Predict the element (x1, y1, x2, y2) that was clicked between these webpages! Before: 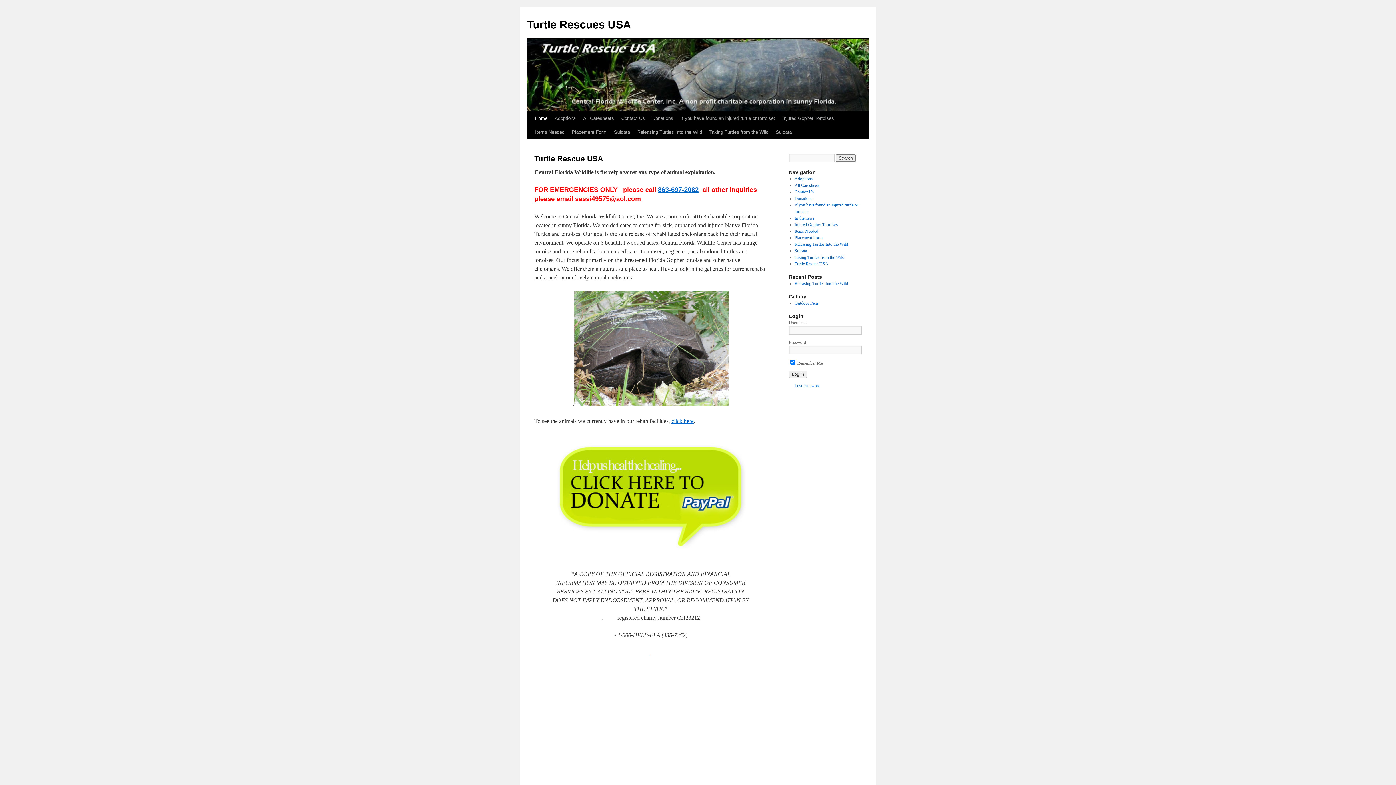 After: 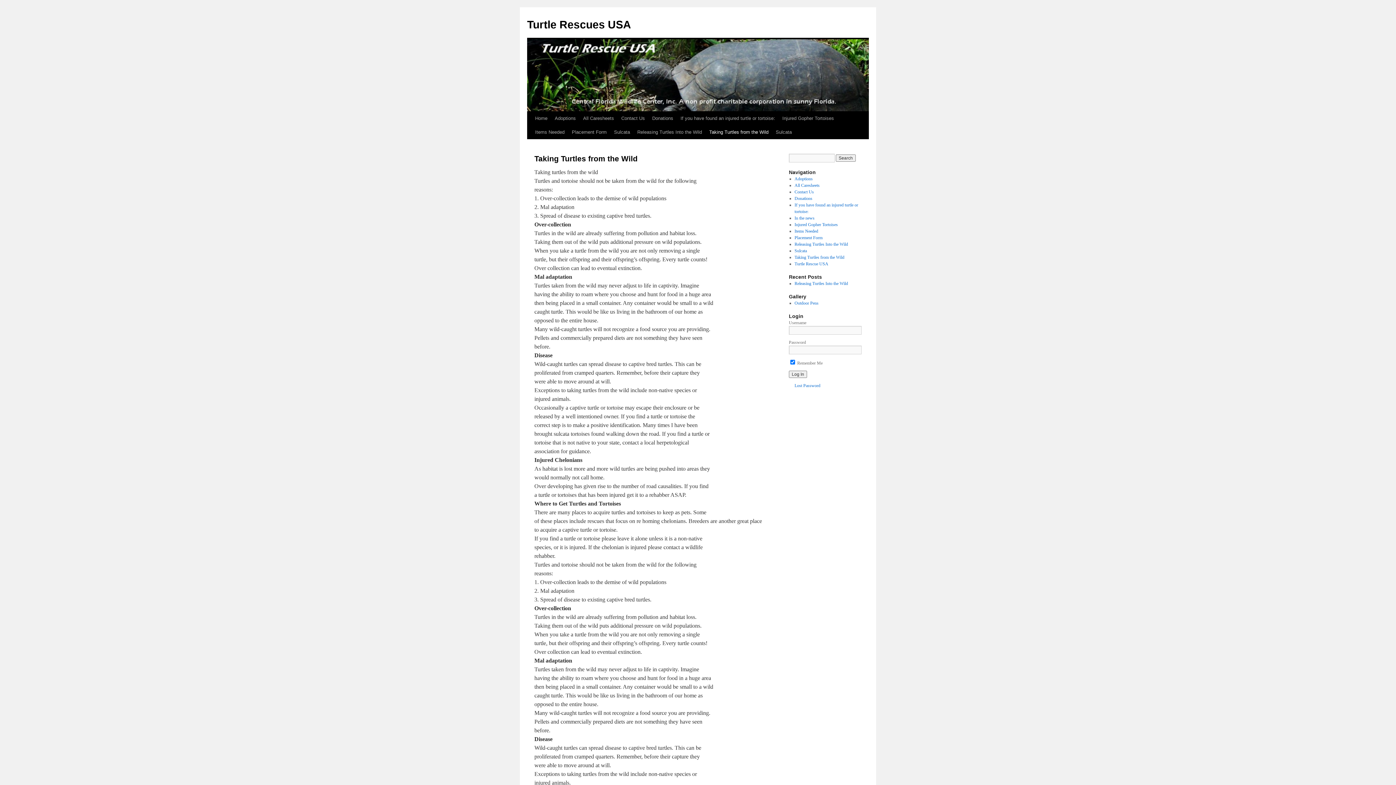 Action: bbox: (705, 125, 772, 139) label: Taking Turtles from the Wild